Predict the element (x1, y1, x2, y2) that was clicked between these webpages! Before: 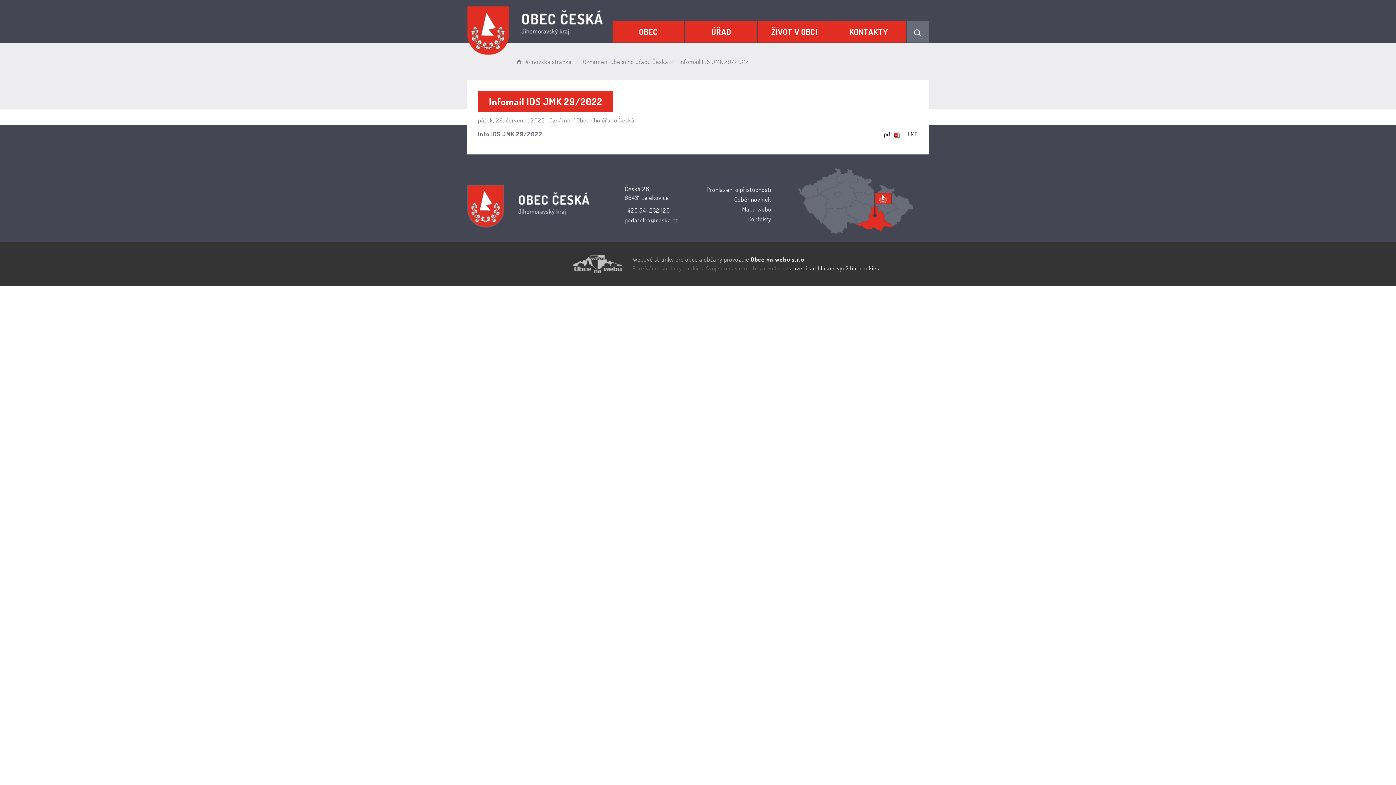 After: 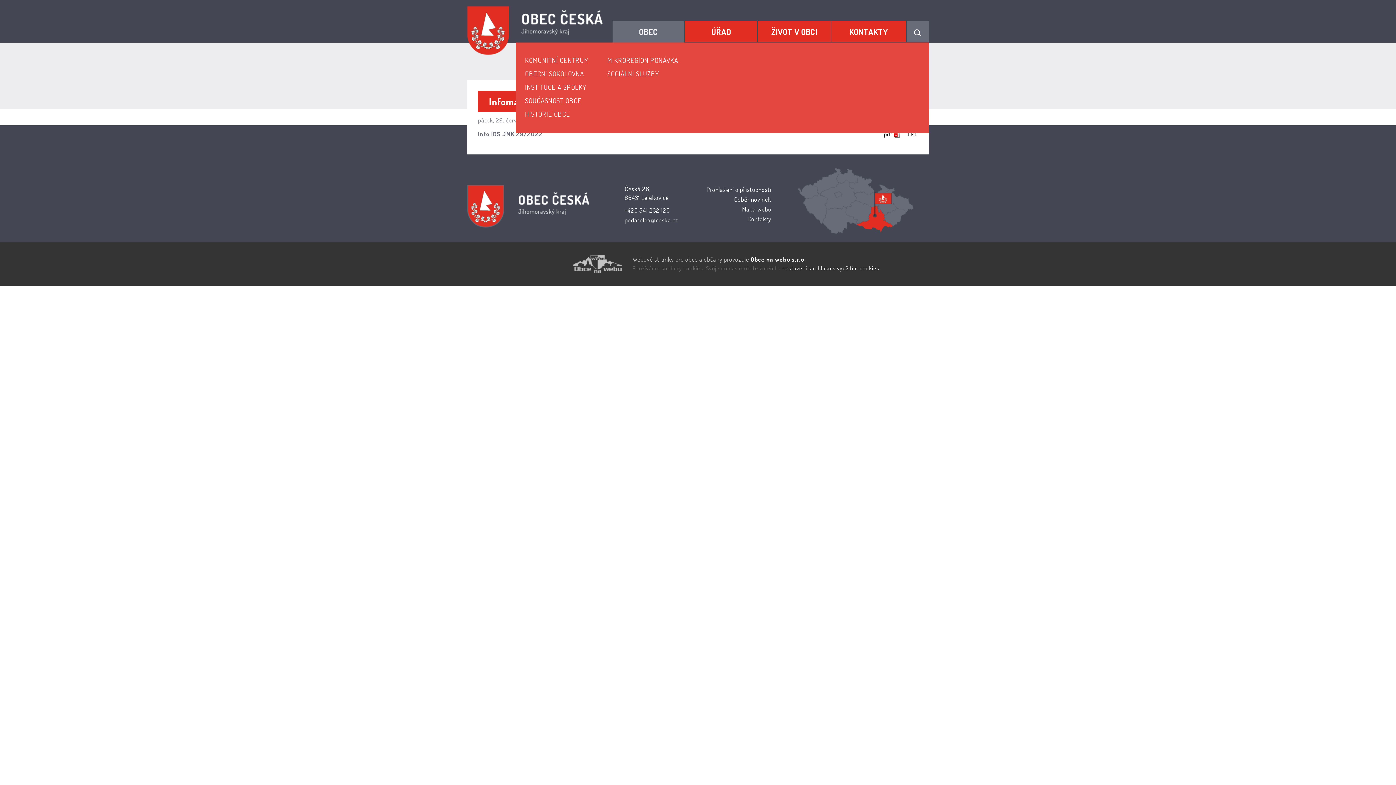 Action: label: OBEC bbox: (612, 20, 684, 42)